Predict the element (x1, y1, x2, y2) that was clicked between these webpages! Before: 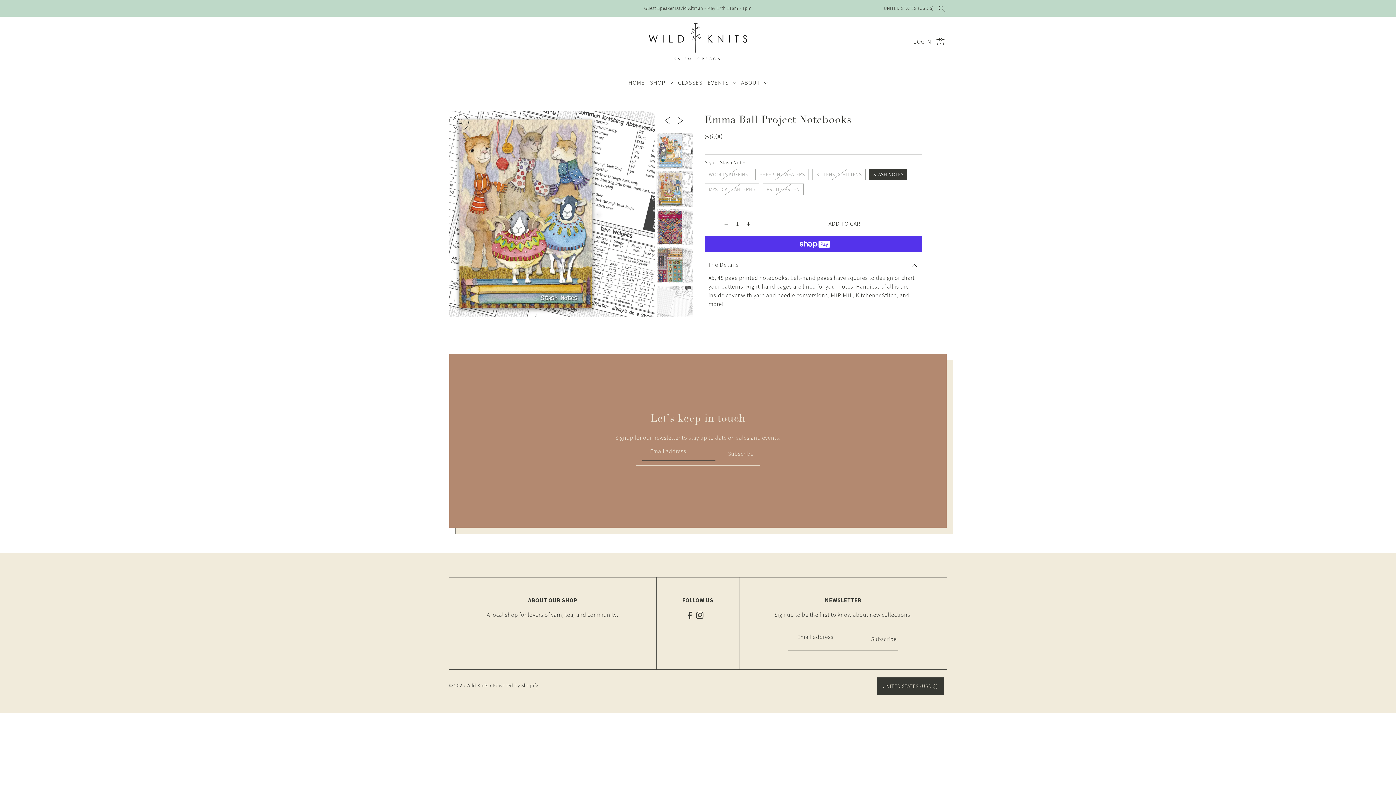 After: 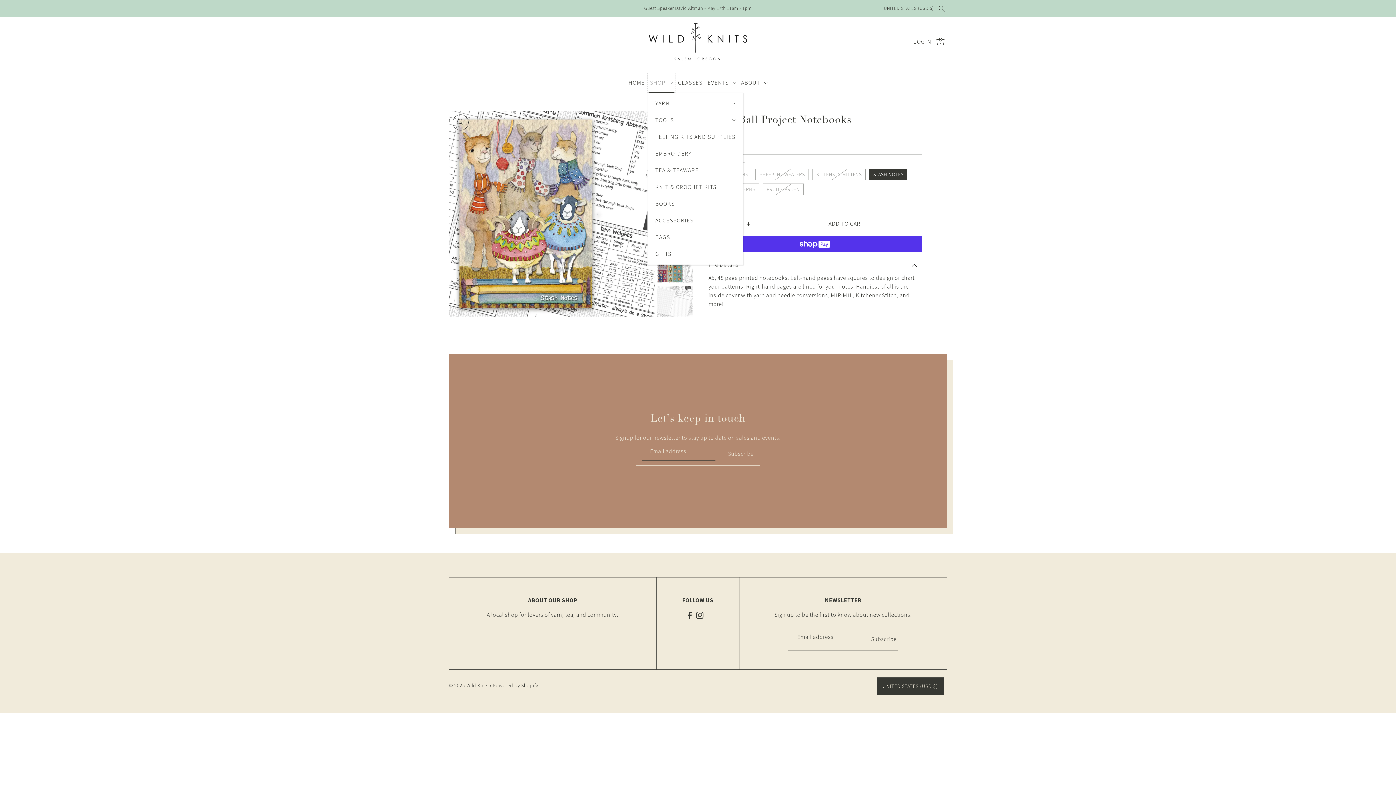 Action: bbox: (647, 72, 675, 92) label: SHOP 